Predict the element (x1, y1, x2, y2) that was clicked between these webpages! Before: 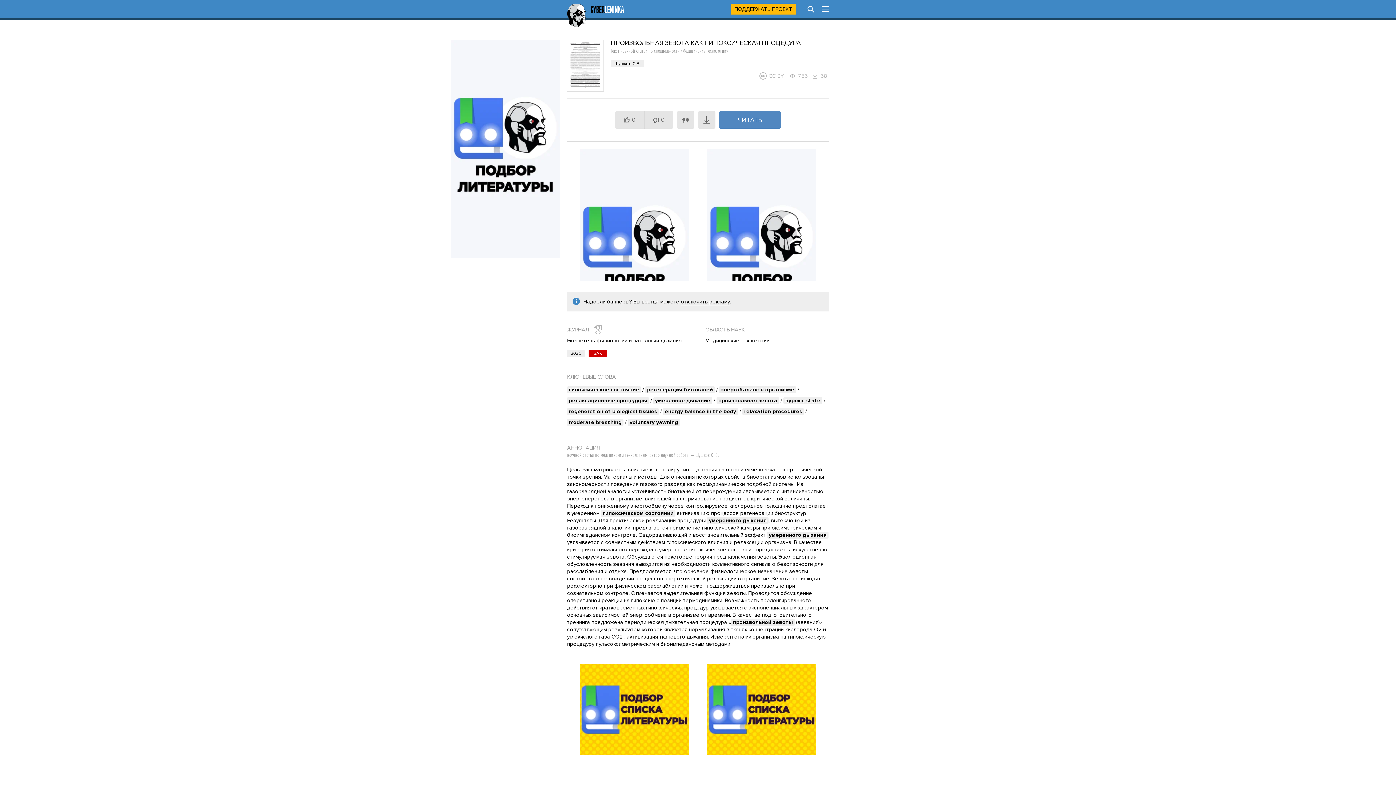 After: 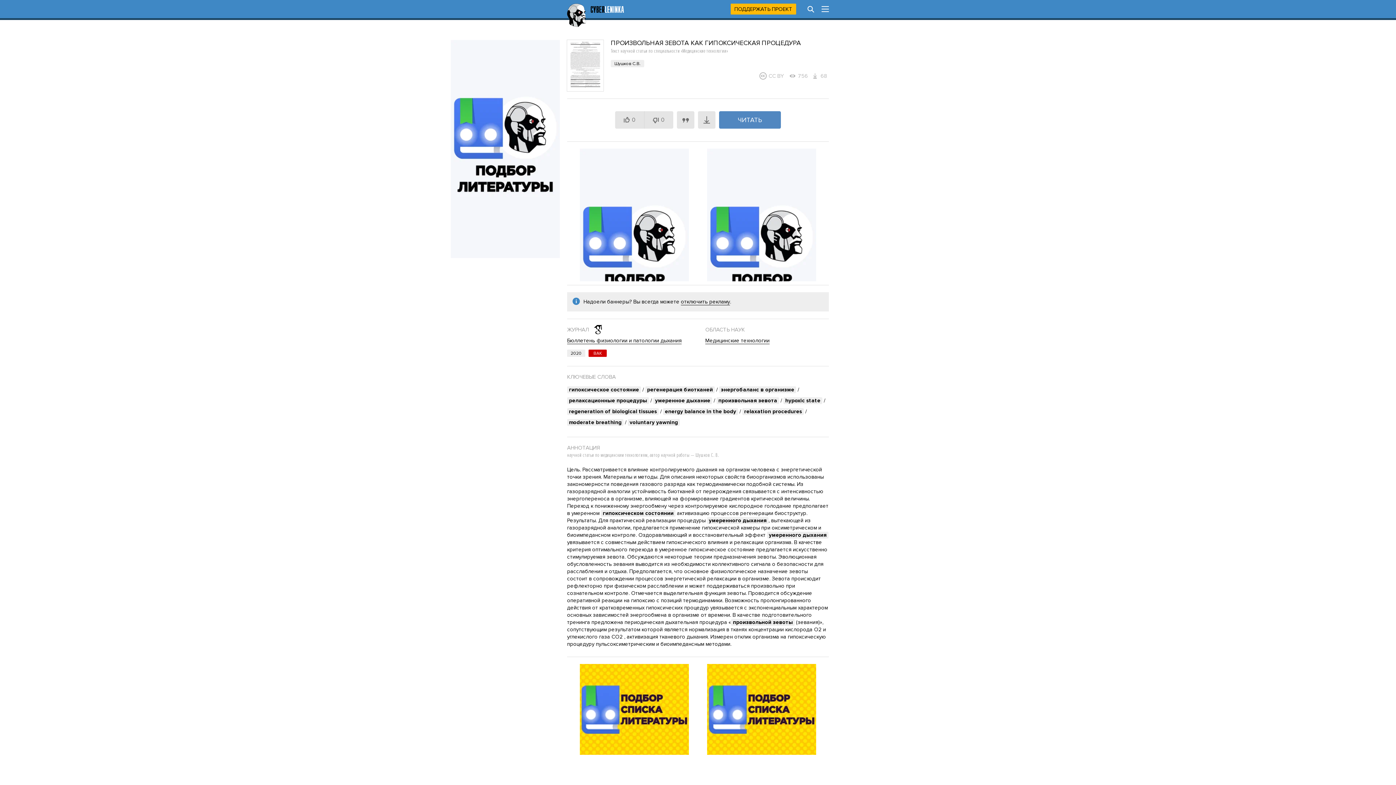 Action: bbox: (592, 324, 603, 335)